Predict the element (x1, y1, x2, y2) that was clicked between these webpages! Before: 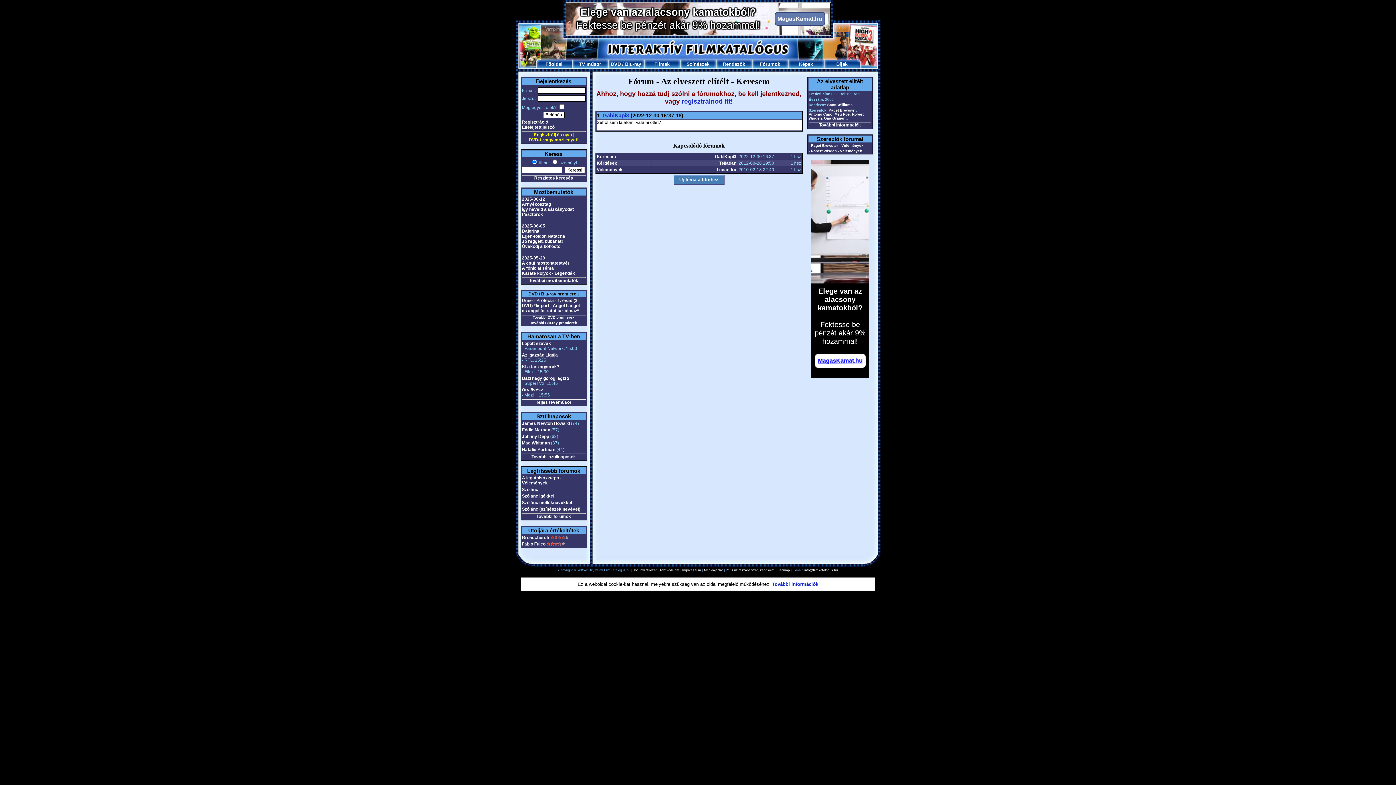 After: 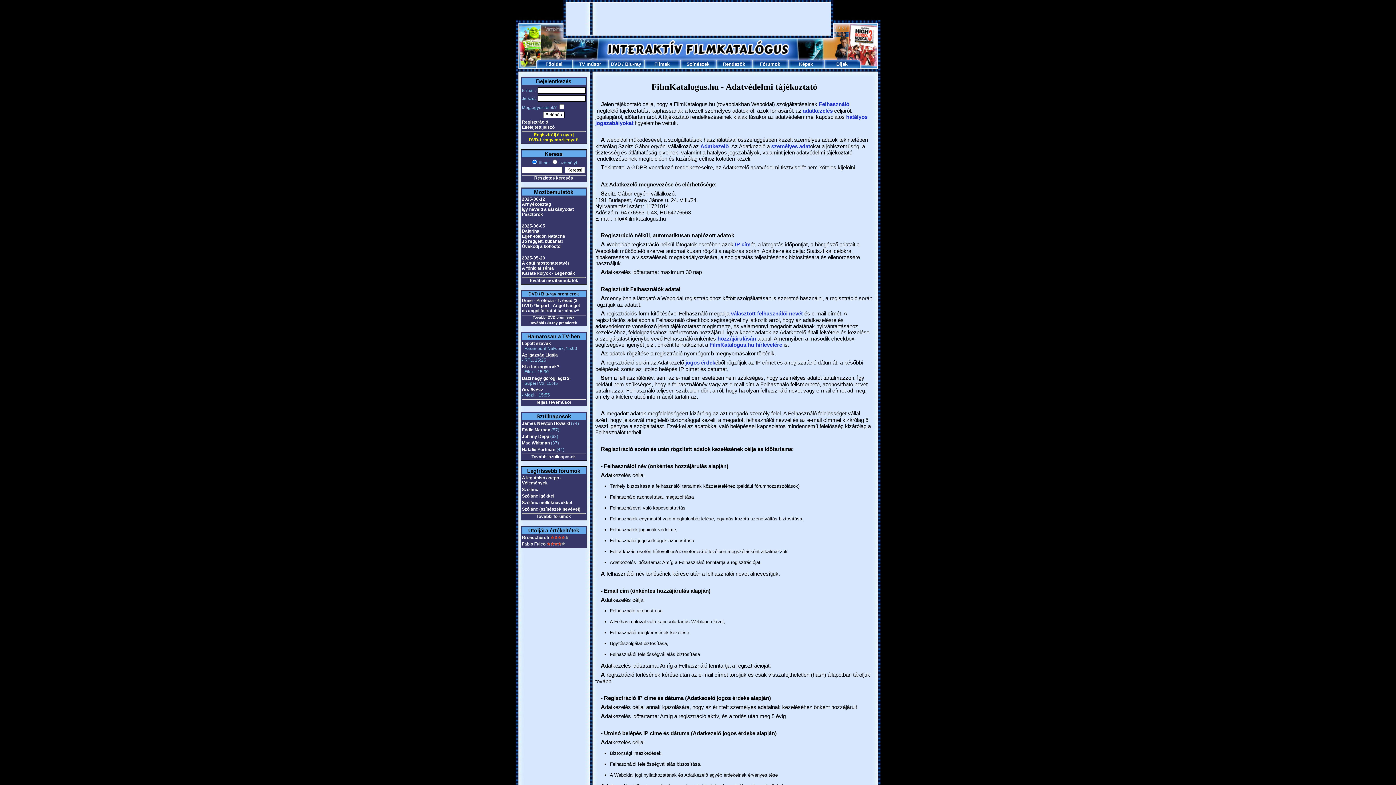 Action: bbox: (659, 568, 679, 572) label: Adatvédelem